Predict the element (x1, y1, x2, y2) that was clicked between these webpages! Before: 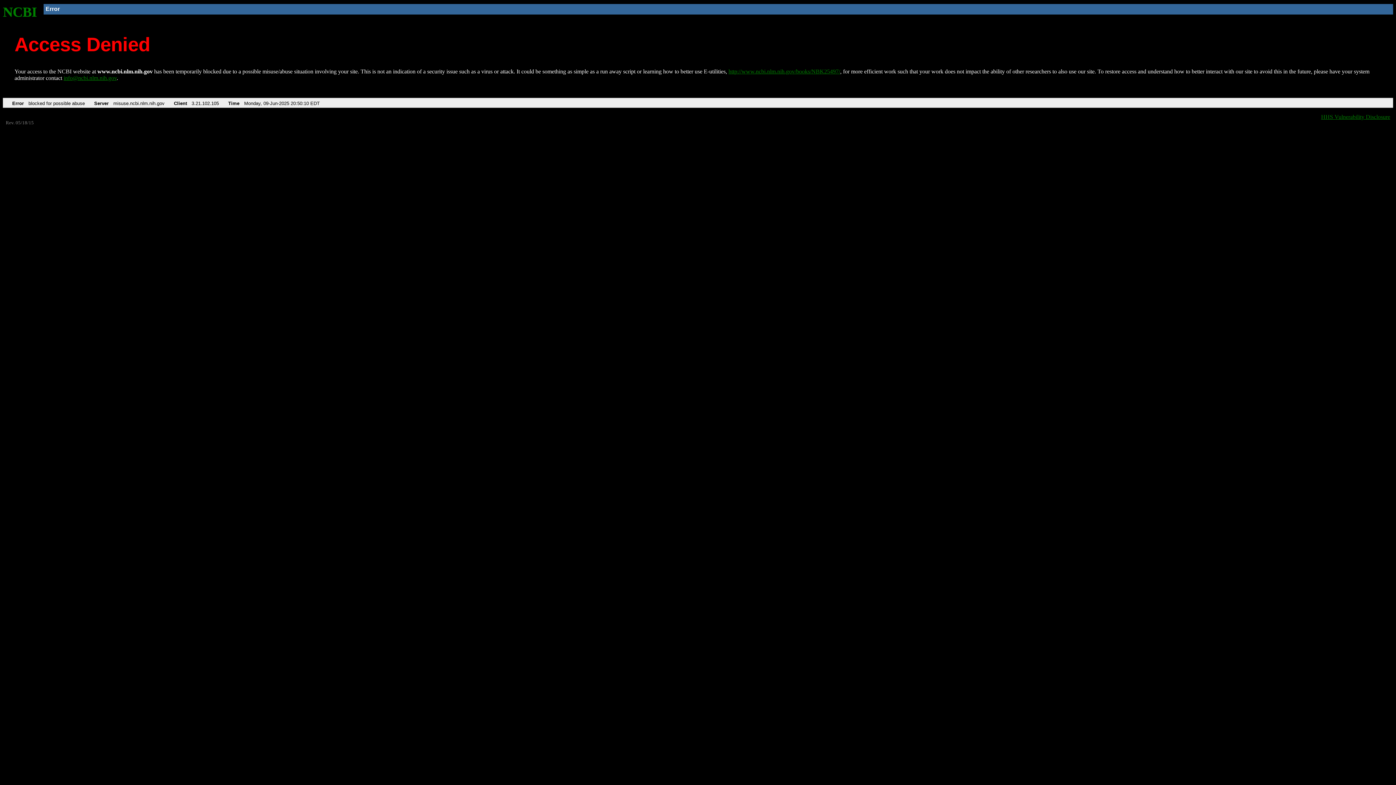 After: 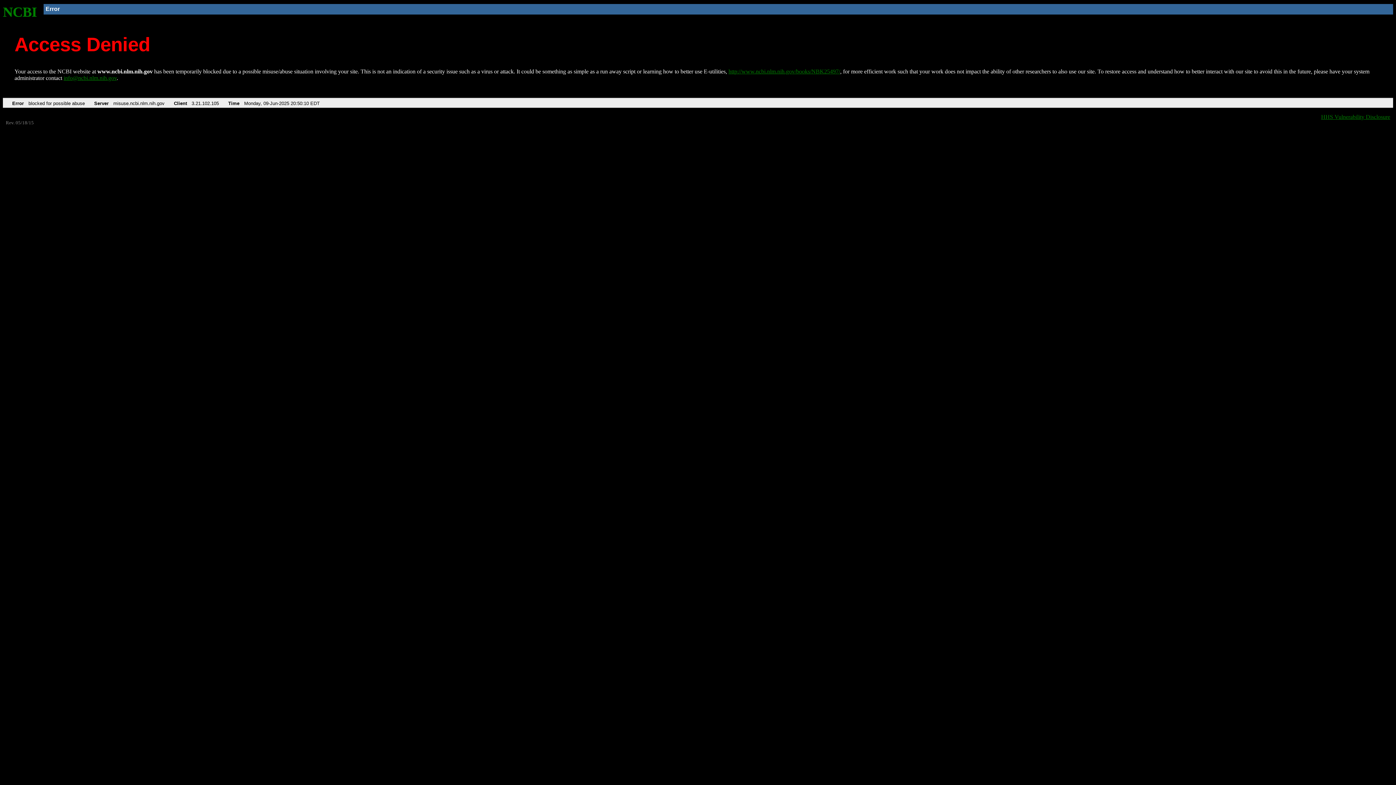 Action: bbox: (63, 75, 116, 81) label: info@ncbi.nlm.nih.gov